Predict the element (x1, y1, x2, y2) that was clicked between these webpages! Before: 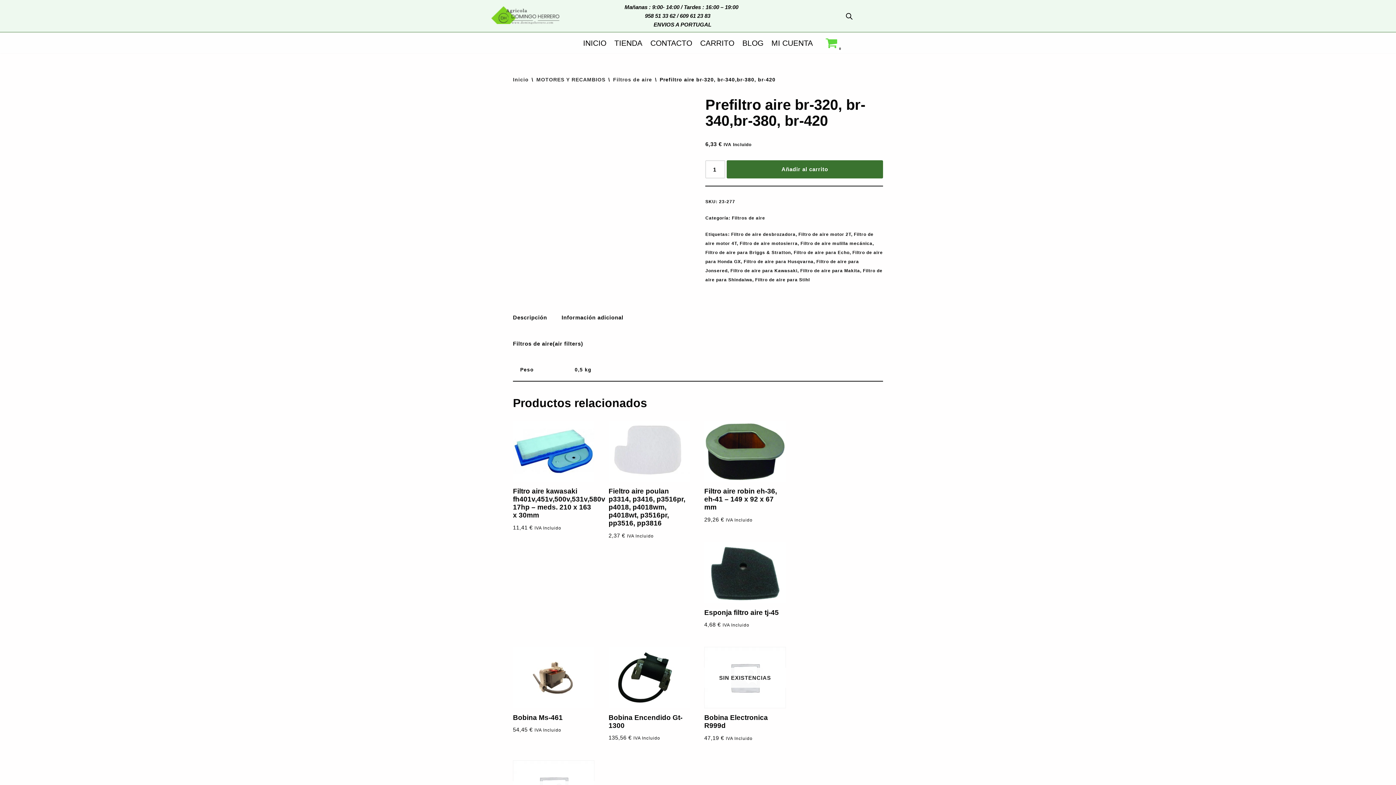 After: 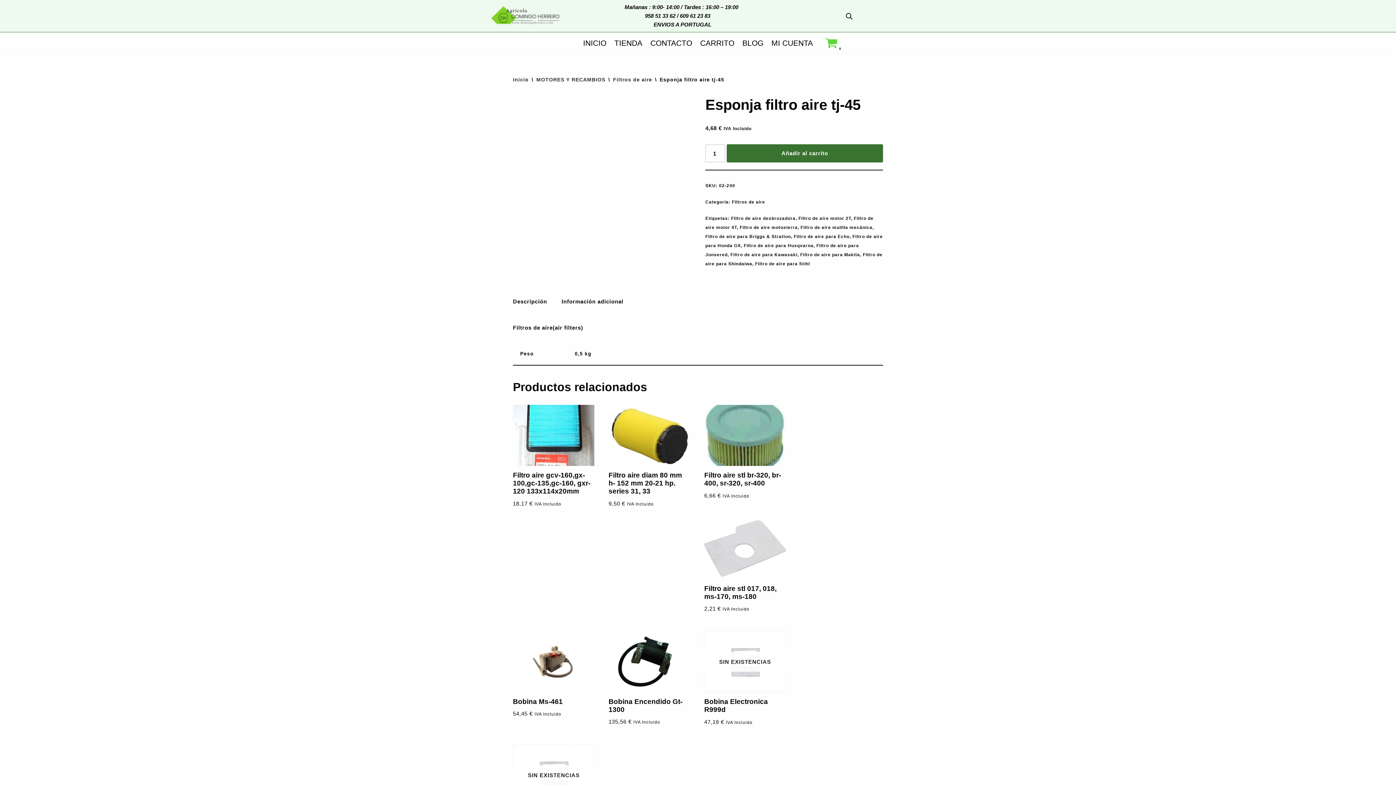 Action: label: Esponja filtro aire tj-45
4,68 € IVA Incluido bbox: (704, 542, 786, 630)